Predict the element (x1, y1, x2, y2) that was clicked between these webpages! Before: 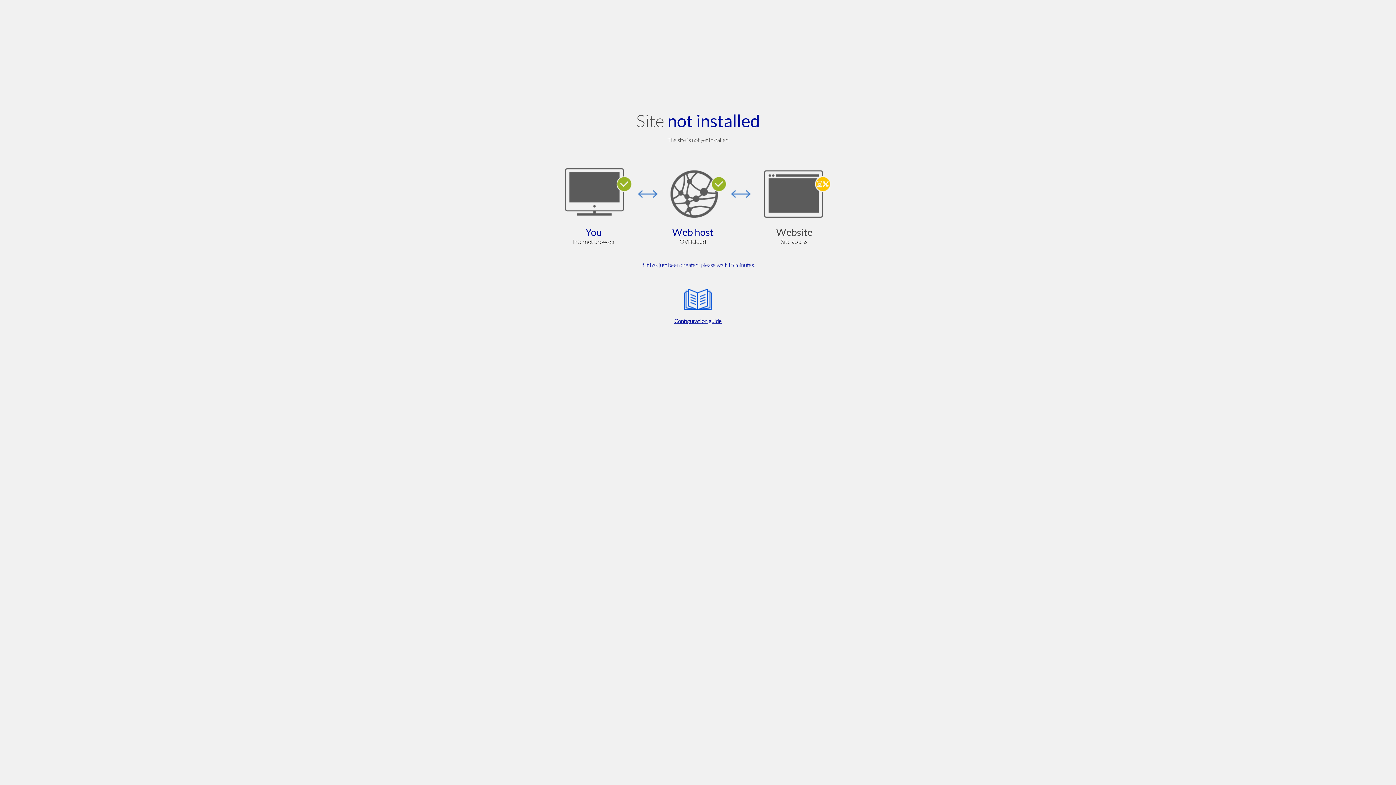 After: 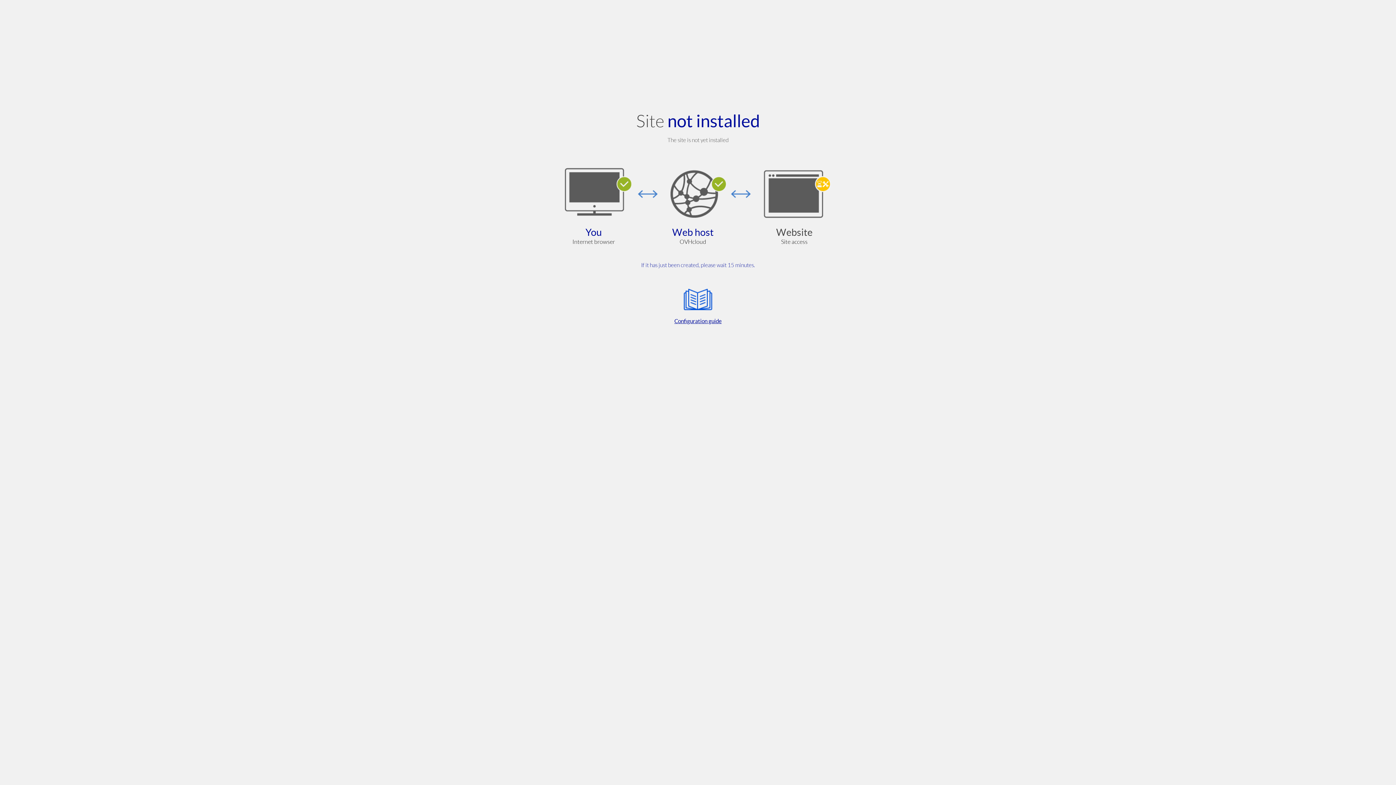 Action: bbox: (564, 285, 832, 325) label: Configuration guide